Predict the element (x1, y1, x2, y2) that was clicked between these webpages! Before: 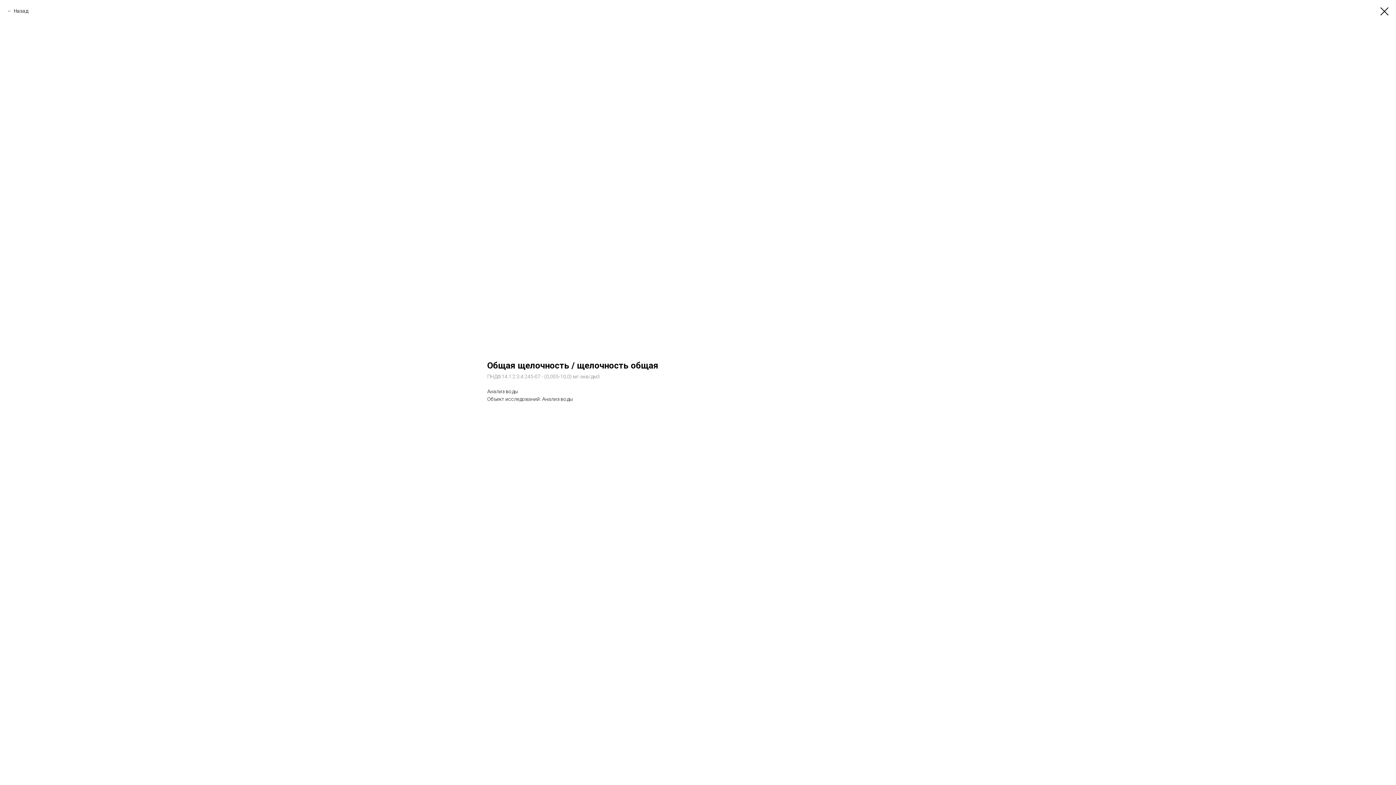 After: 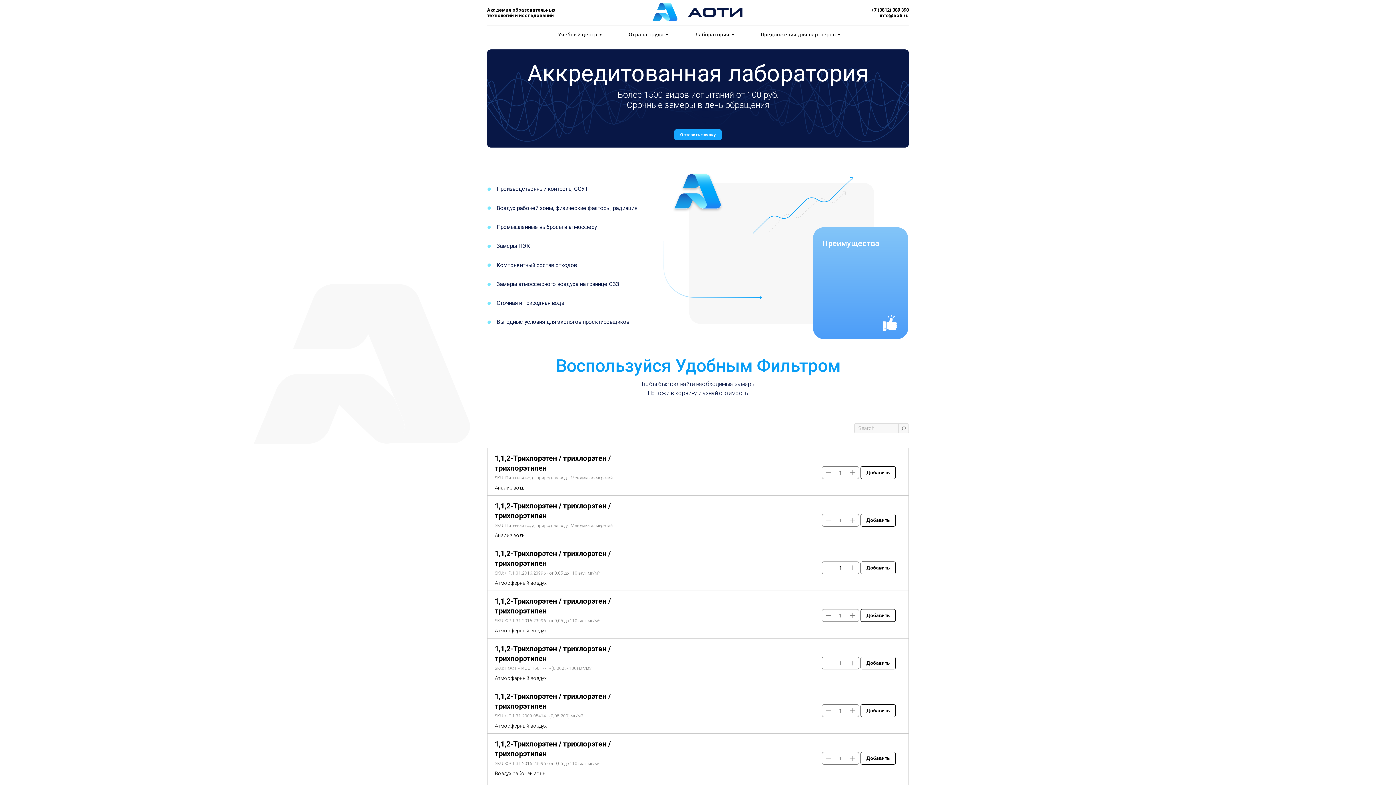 Action: bbox: (1380, 7, 1389, 15)